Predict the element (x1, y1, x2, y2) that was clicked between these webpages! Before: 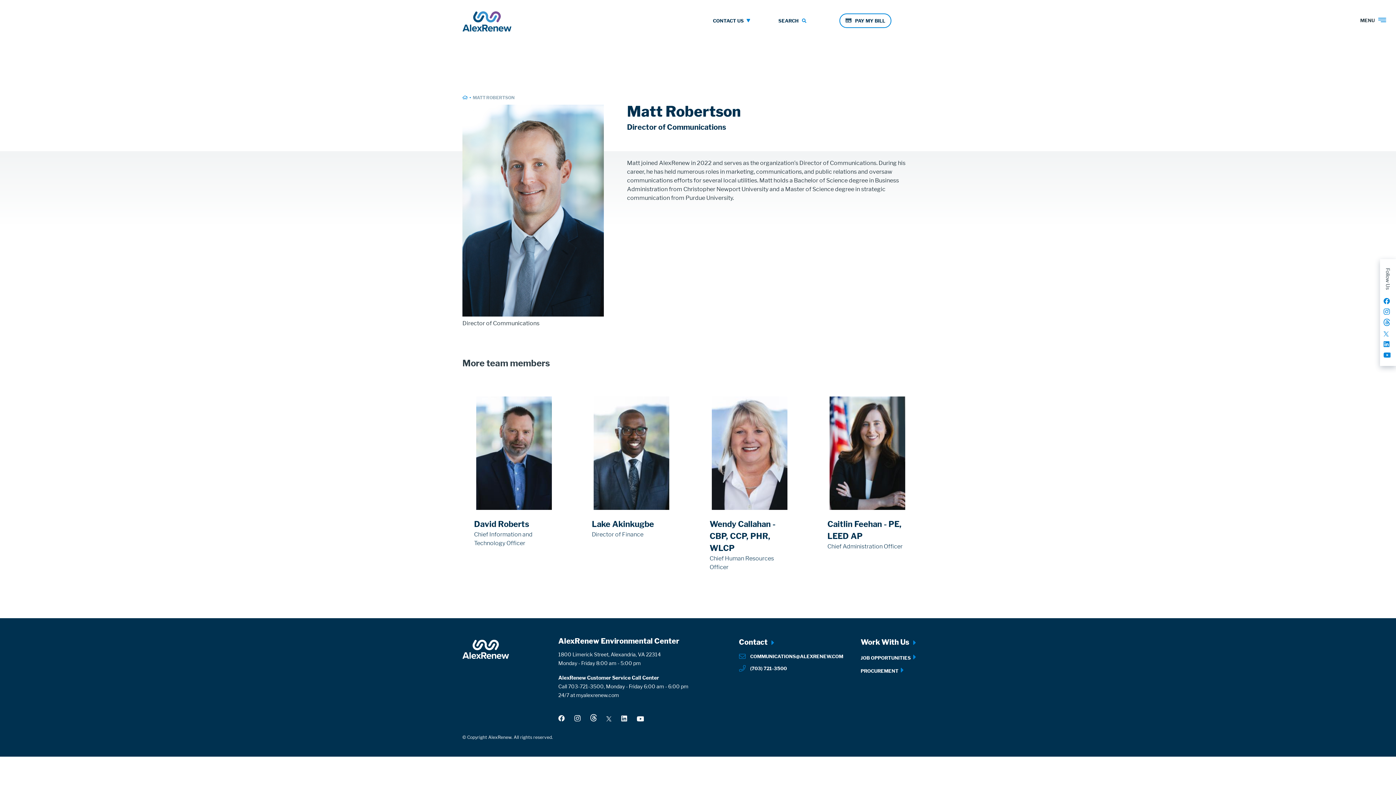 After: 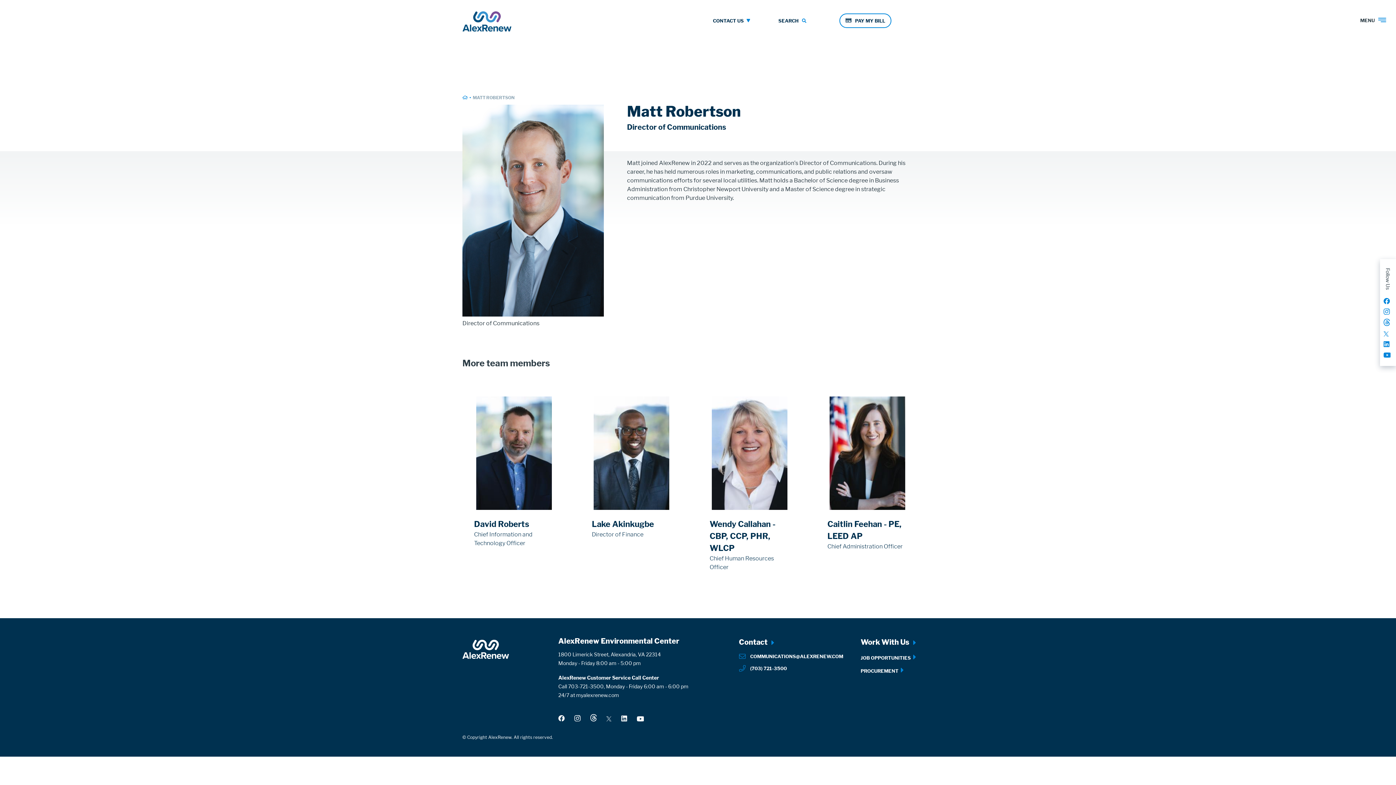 Action: bbox: (606, 716, 611, 721)